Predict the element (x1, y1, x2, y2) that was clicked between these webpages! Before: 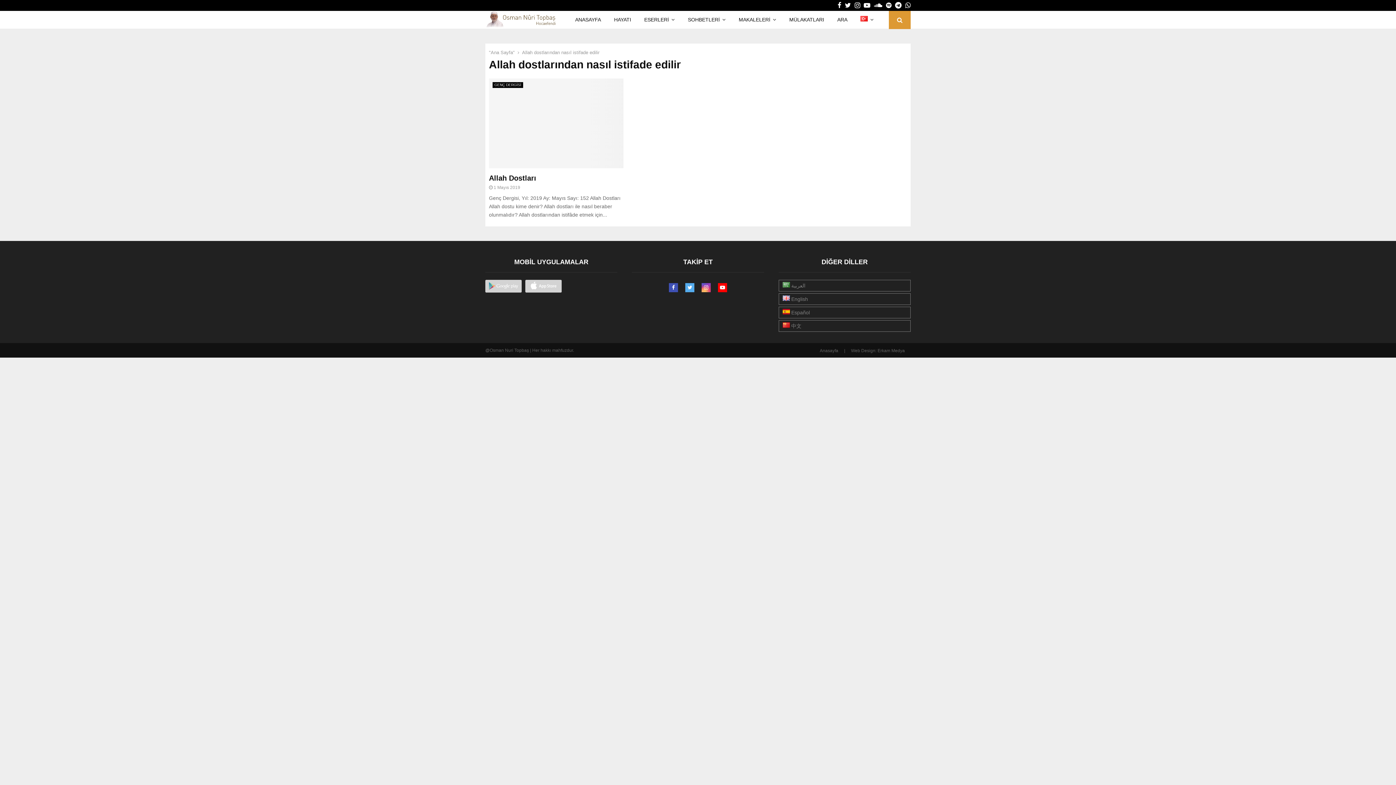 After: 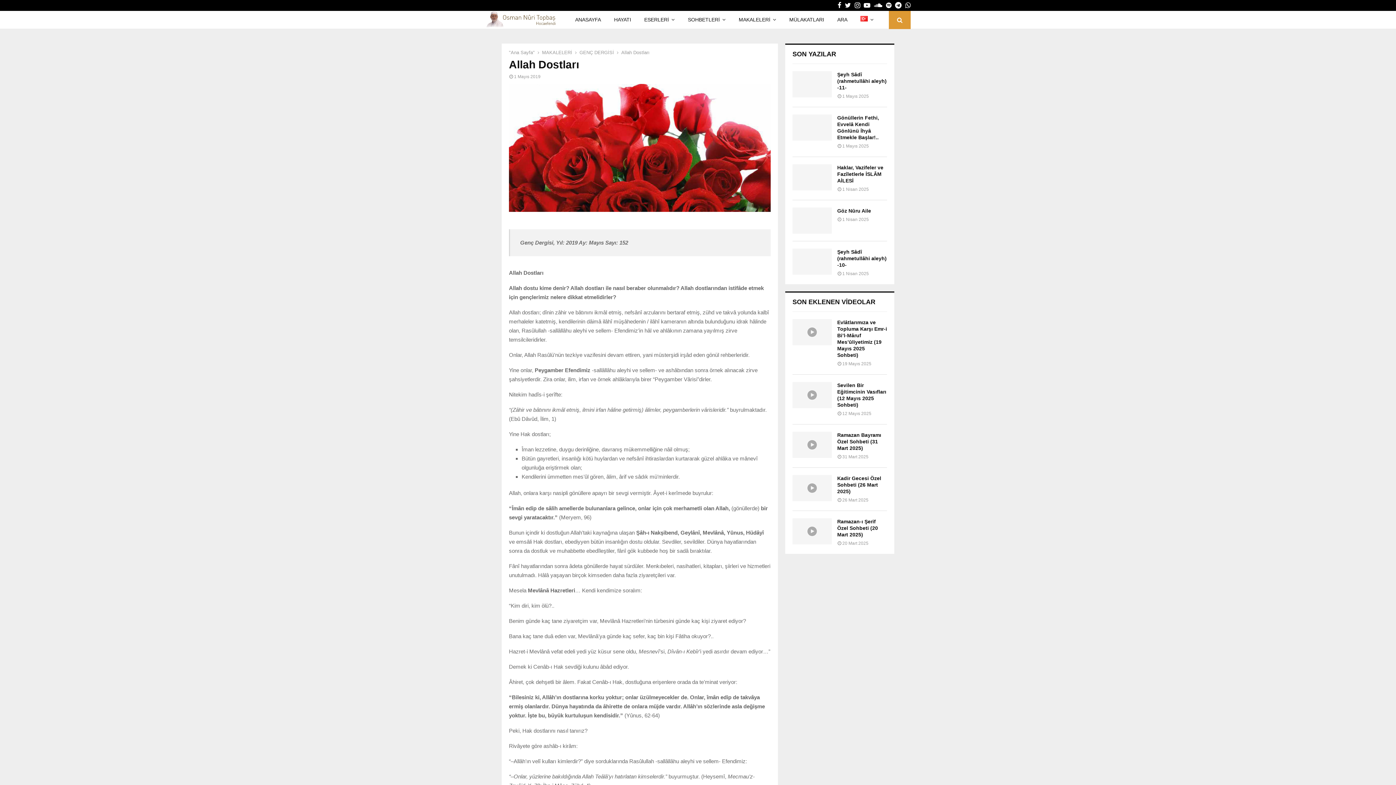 Action: bbox: (493, 184, 520, 190) label: 1 Mayıs 2019